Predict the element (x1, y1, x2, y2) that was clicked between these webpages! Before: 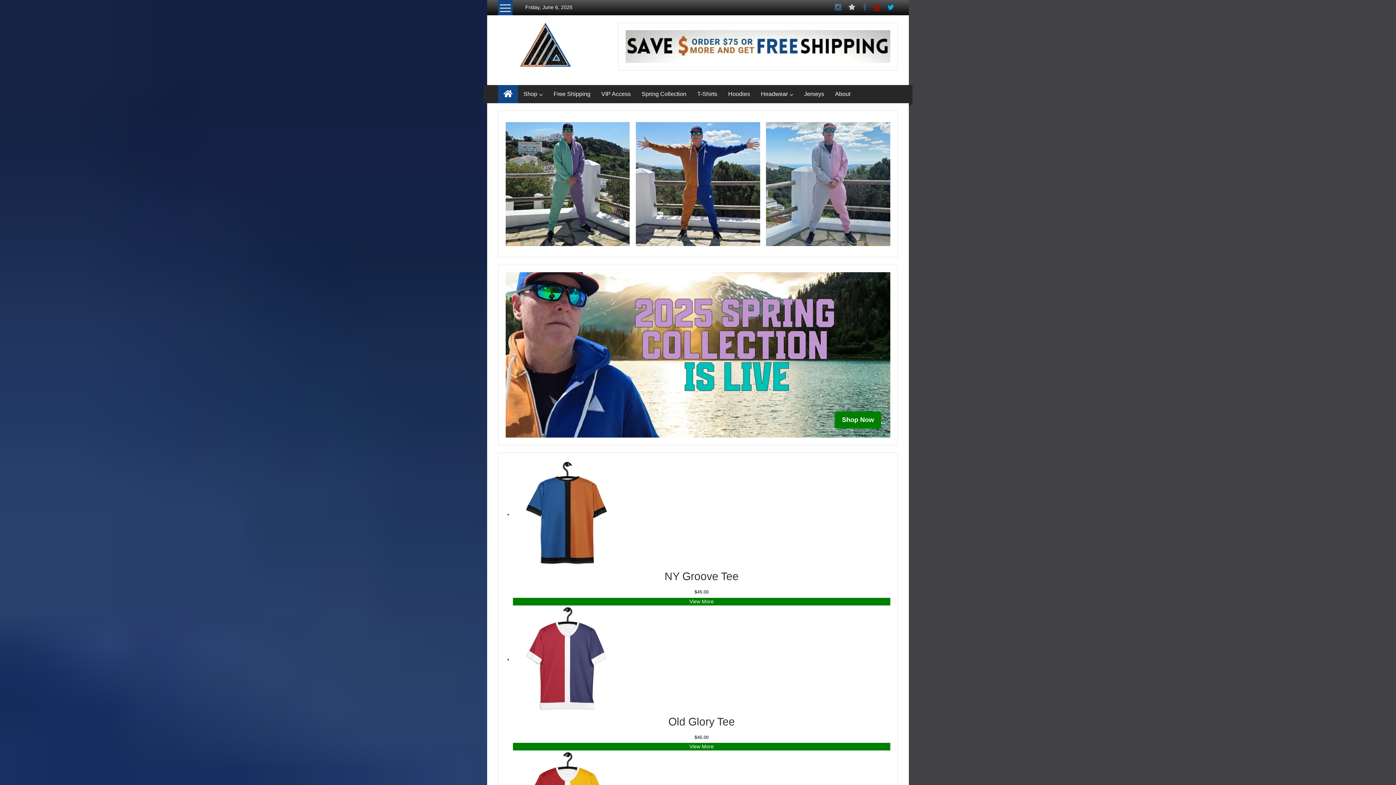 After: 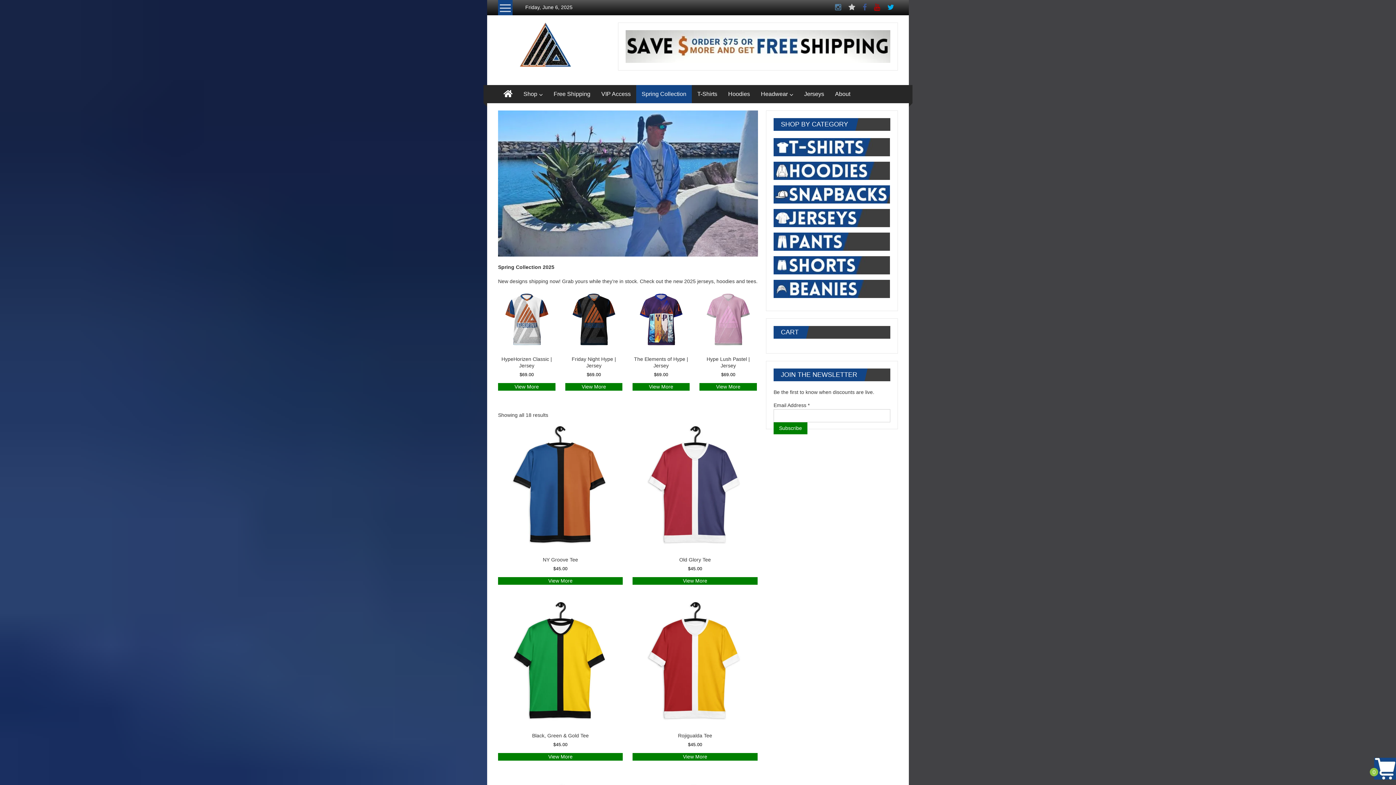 Action: label: Shop Now bbox: (834, 411, 881, 428)